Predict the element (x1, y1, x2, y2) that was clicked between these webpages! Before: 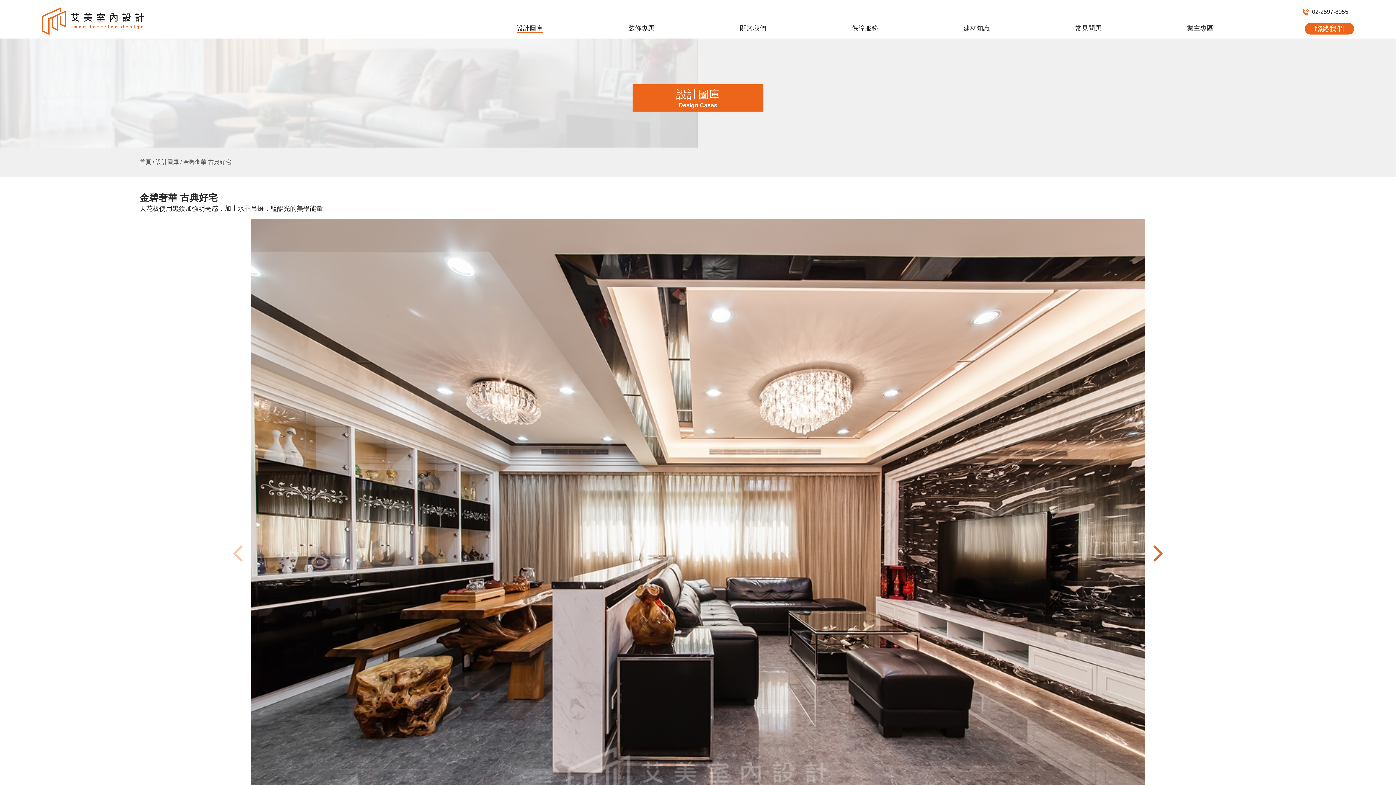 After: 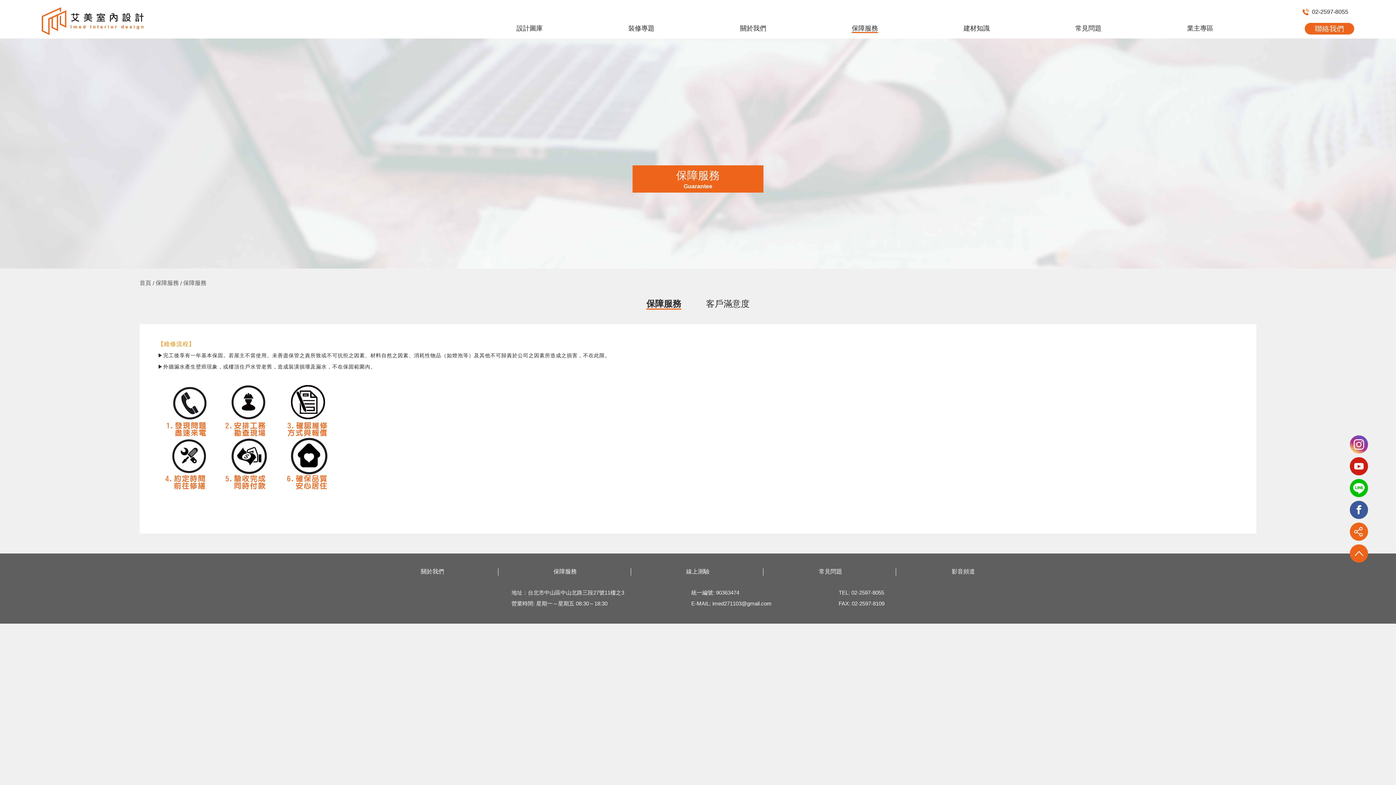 Action: label: 保障服務 bbox: (852, 24, 878, 31)